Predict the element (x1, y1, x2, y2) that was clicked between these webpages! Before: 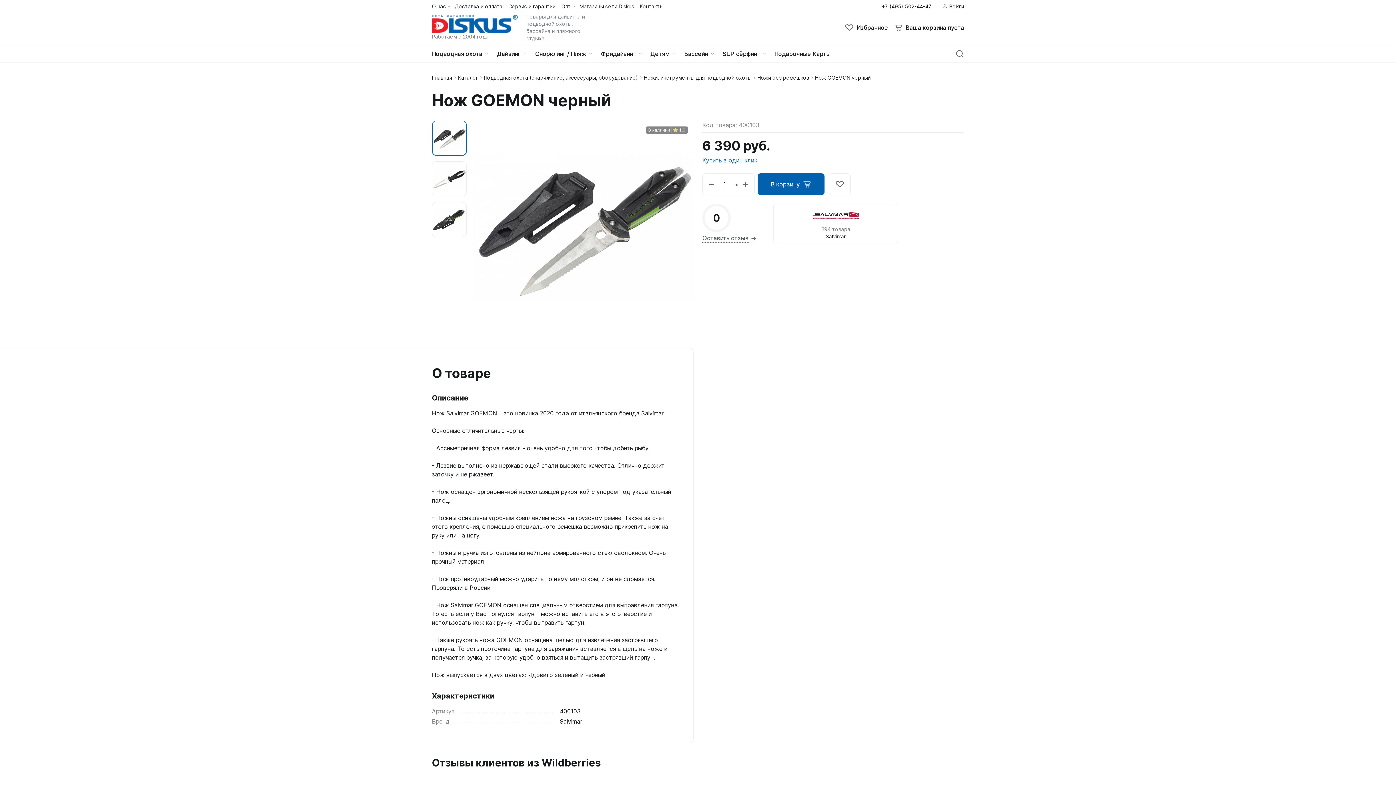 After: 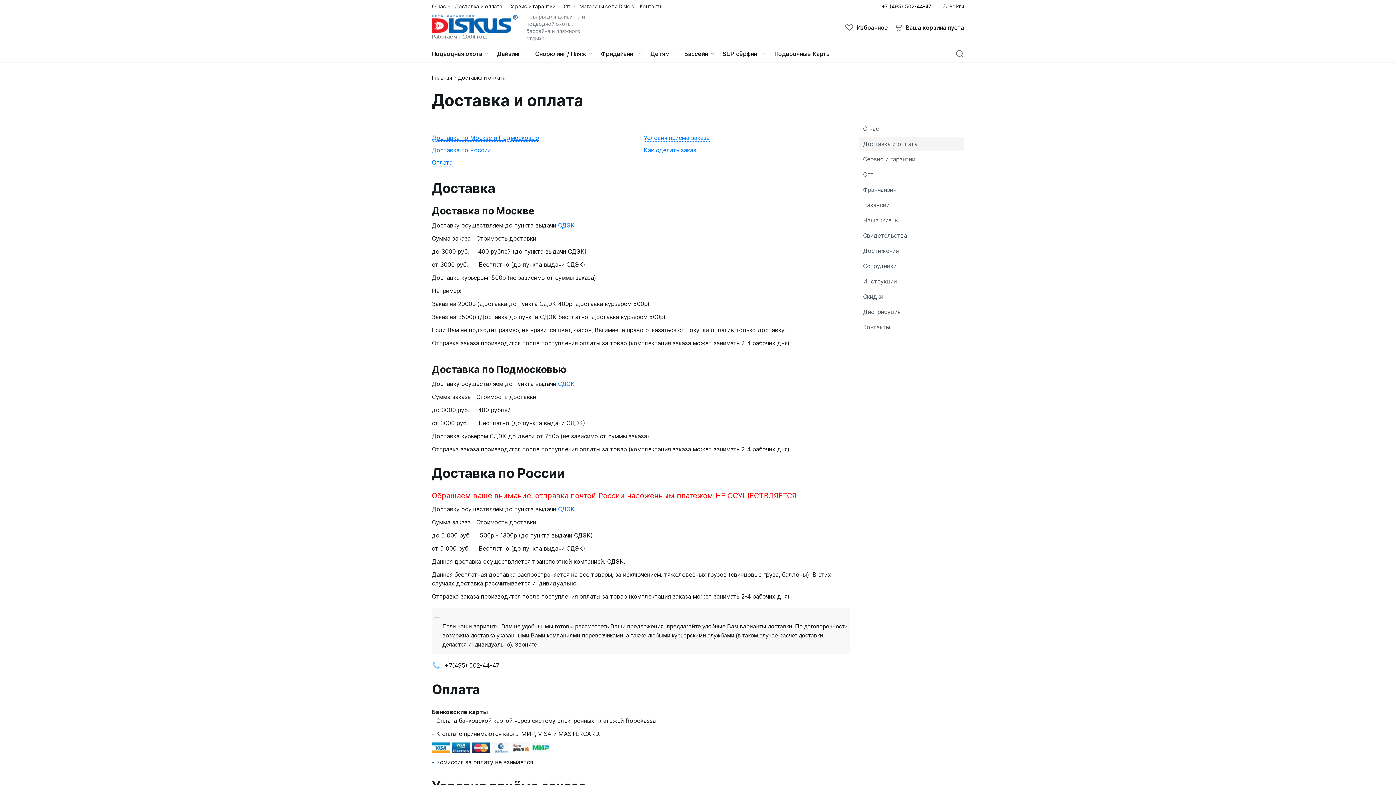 Action: bbox: (454, 0, 504, 13) label: Доставка и оплата